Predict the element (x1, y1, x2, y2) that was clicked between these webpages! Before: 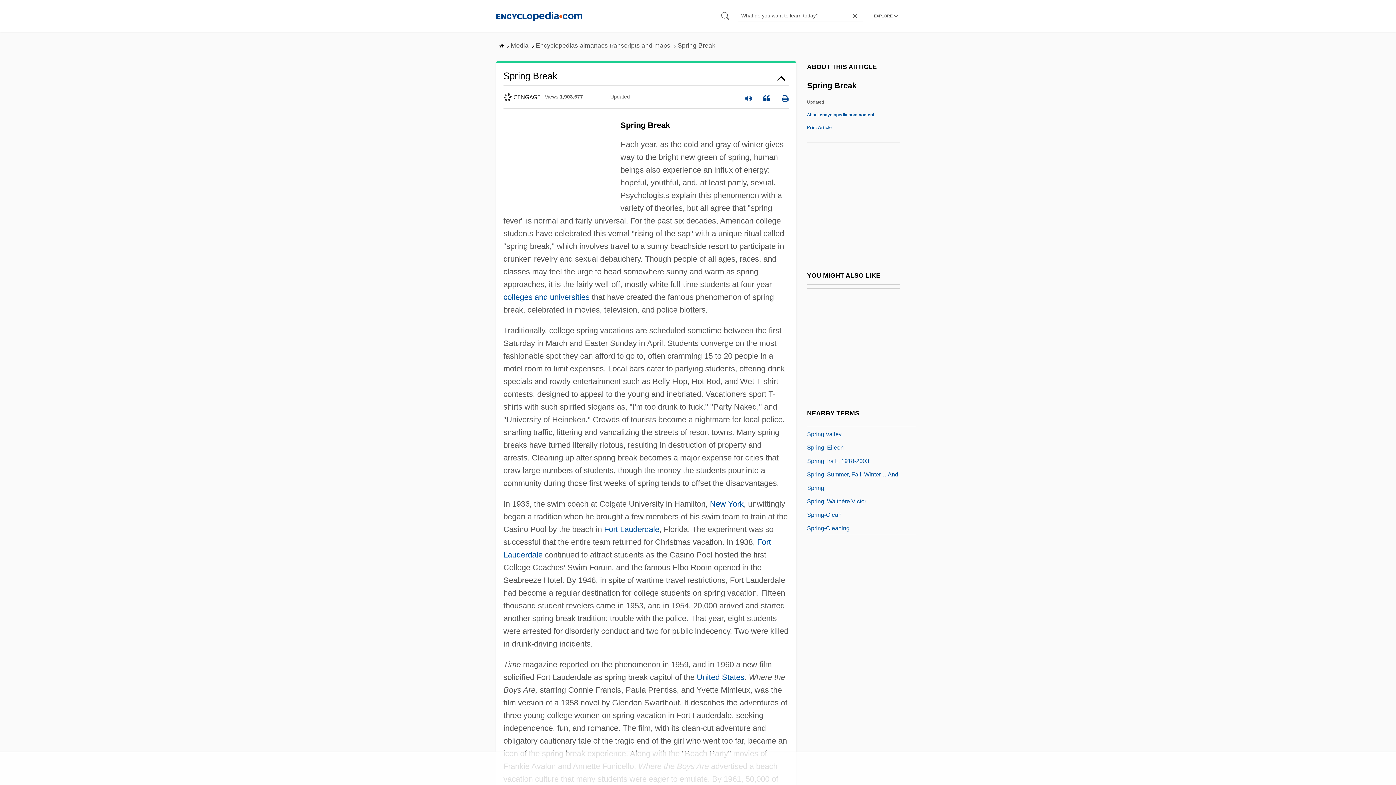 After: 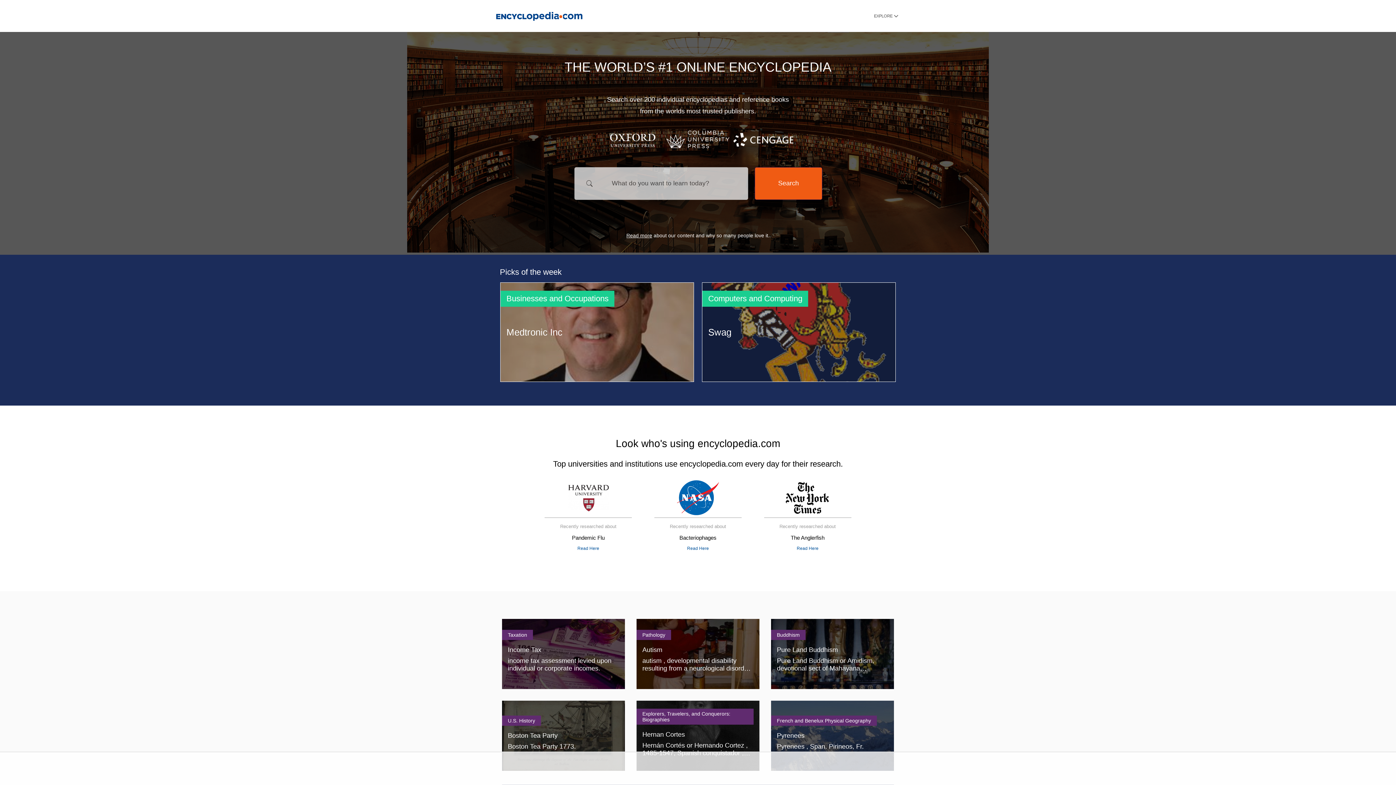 Action: bbox: (496, 11, 582, 20)